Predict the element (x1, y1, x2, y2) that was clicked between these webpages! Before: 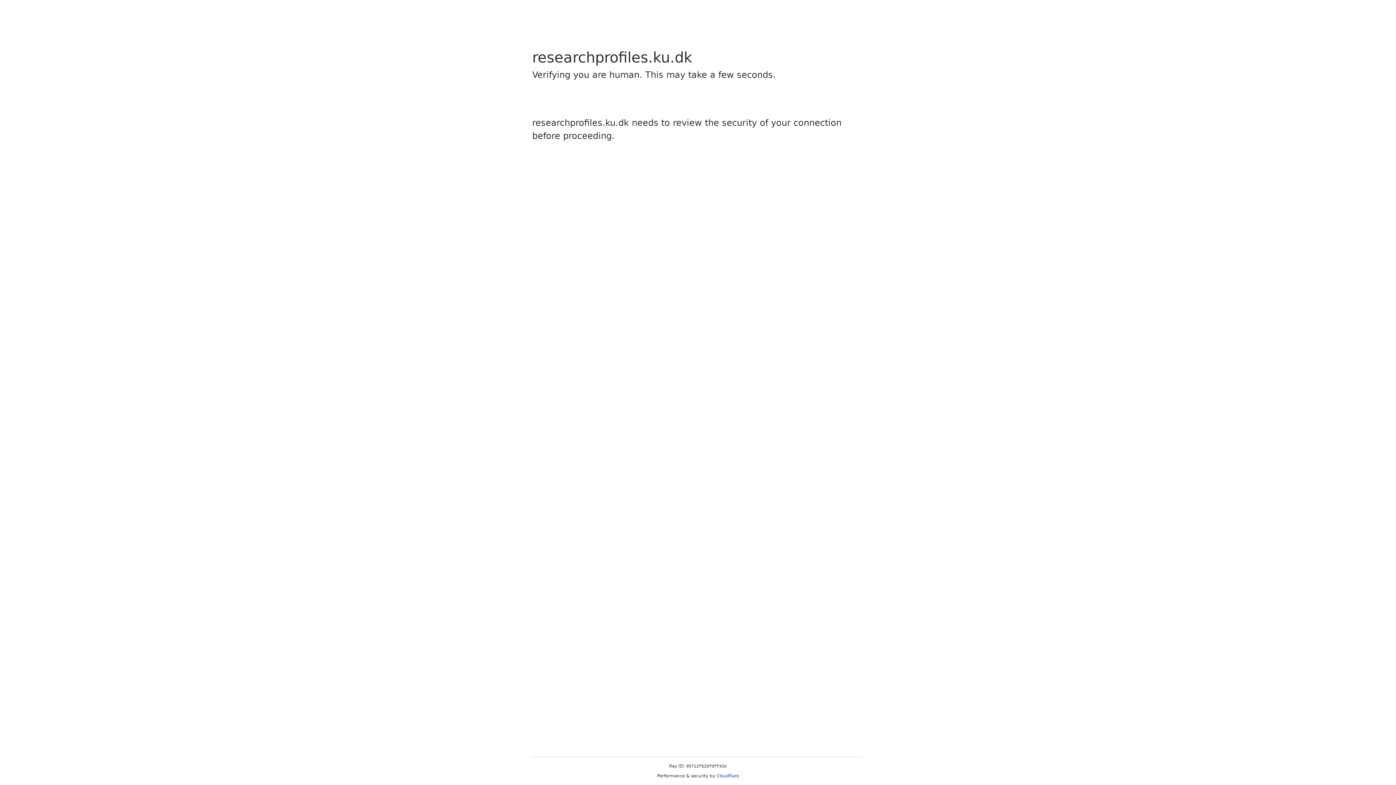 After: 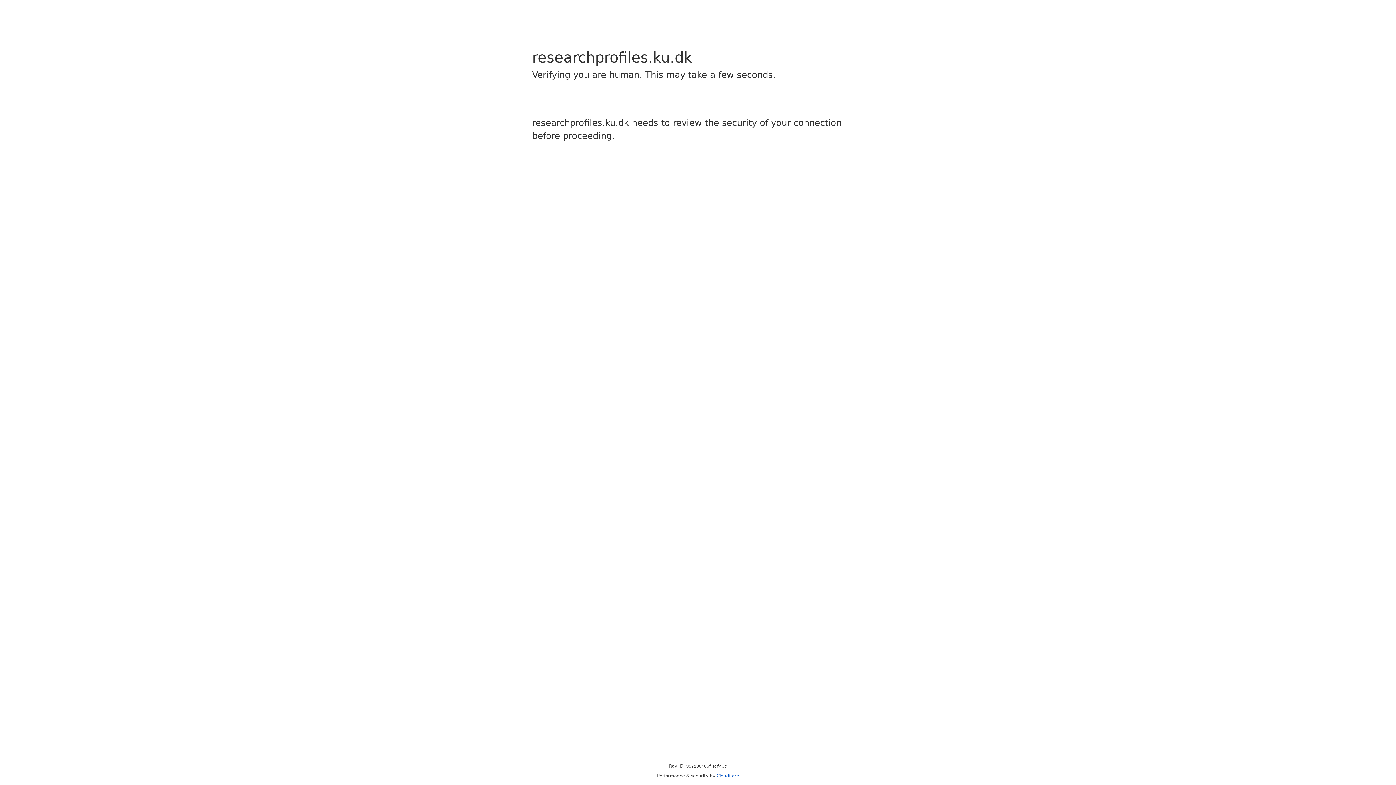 Action: bbox: (716, 773, 739, 778) label: Cloudflare